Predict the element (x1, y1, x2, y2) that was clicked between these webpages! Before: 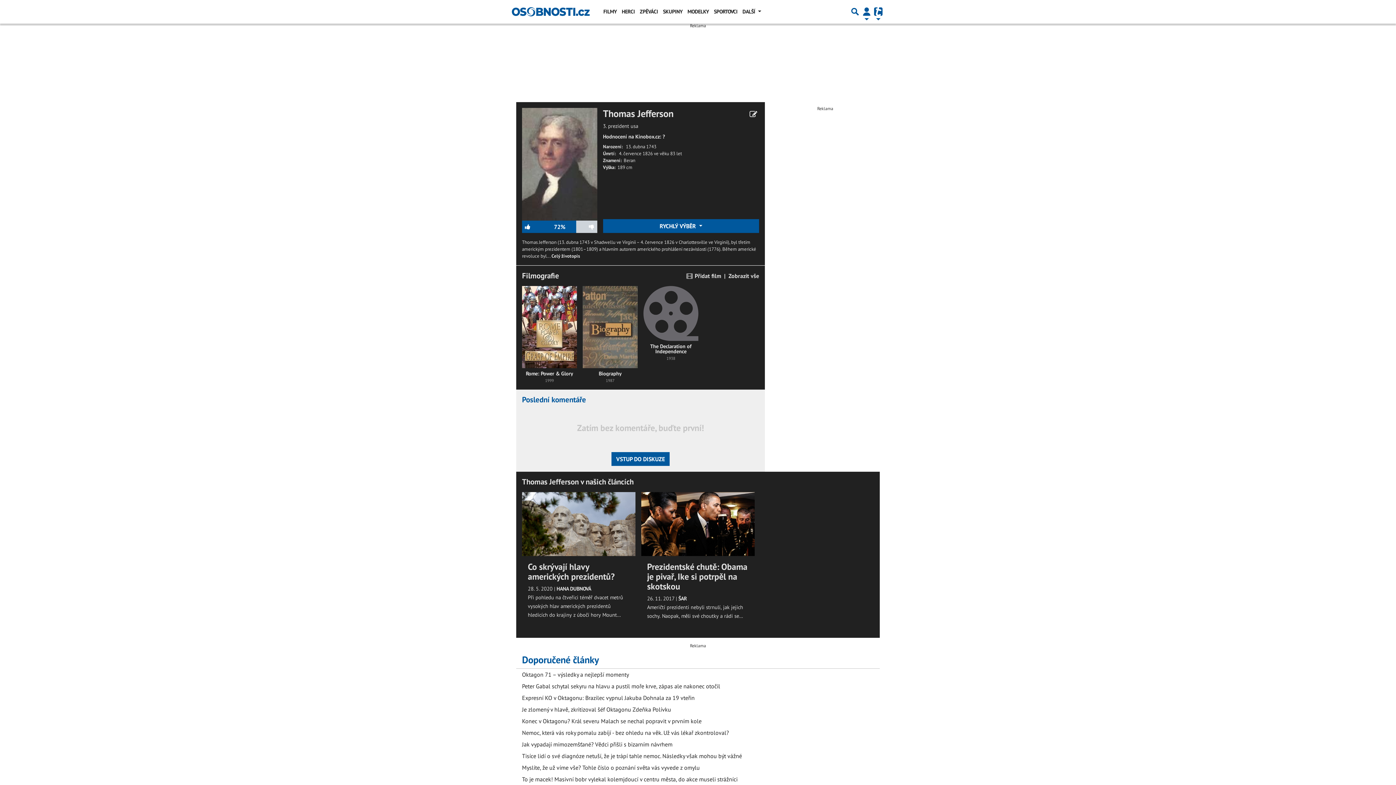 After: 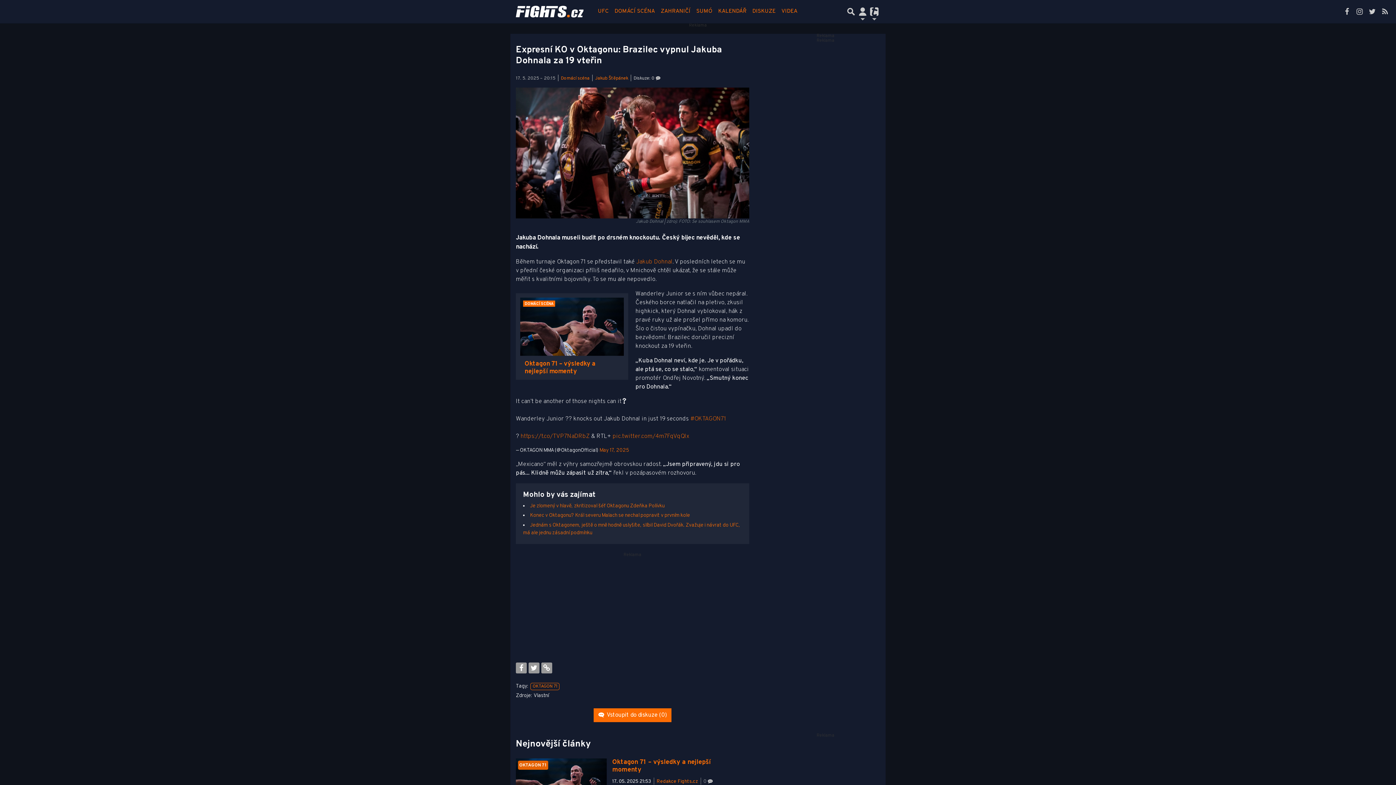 Action: label: Expresní KO v Oktagonu: Brazilec vypnul Jakuba Dohnala za 19 vteřin bbox: (522, 694, 694, 701)